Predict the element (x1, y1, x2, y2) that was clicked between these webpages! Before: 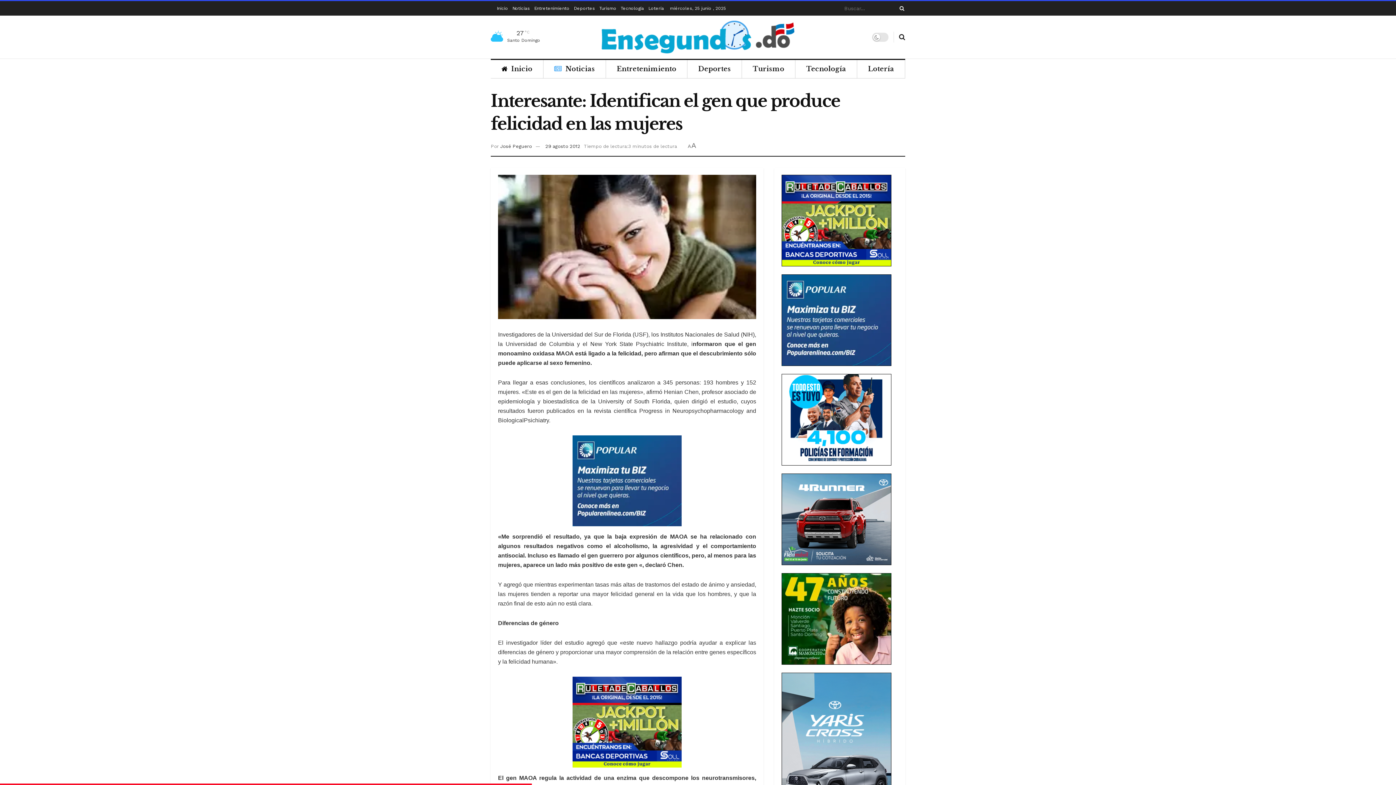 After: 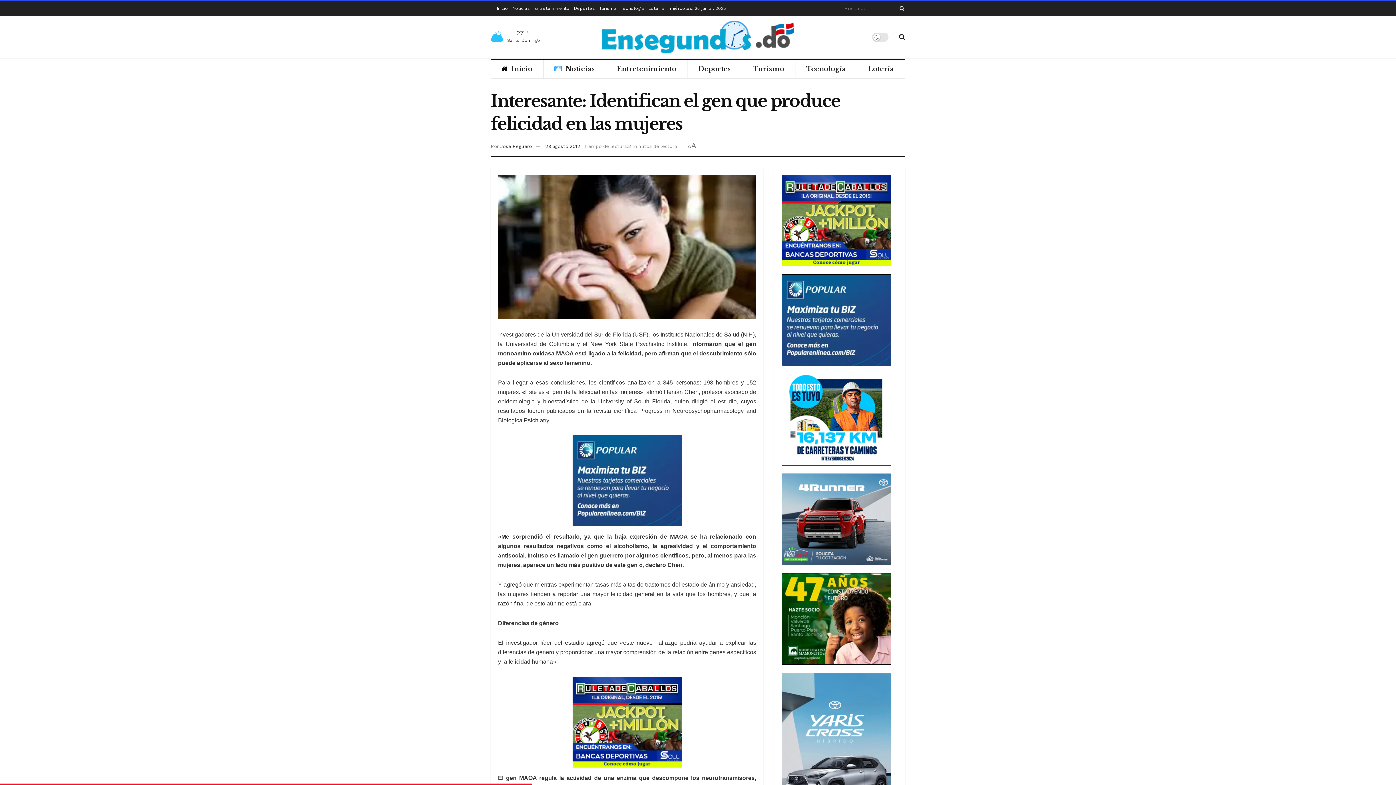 Action: bbox: (781, 317, 891, 322)